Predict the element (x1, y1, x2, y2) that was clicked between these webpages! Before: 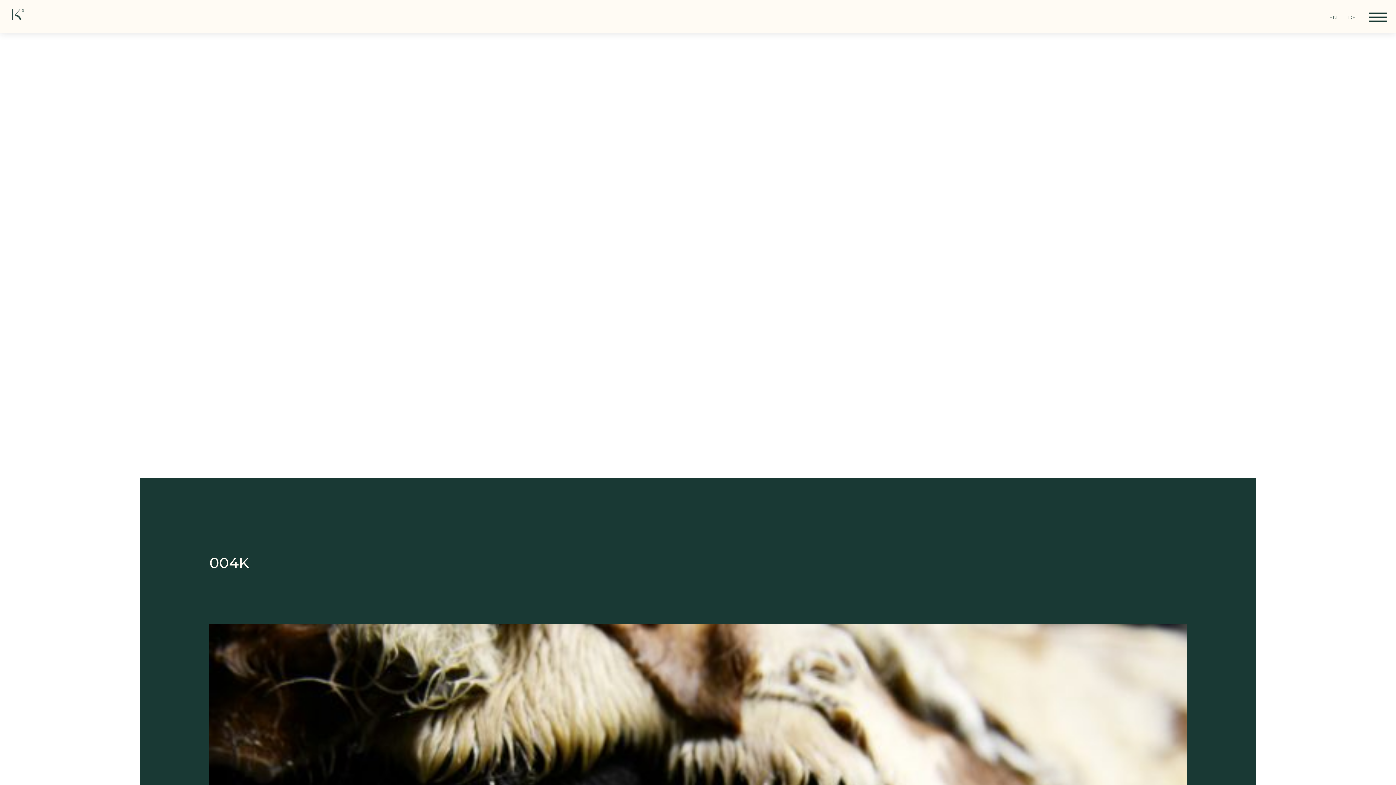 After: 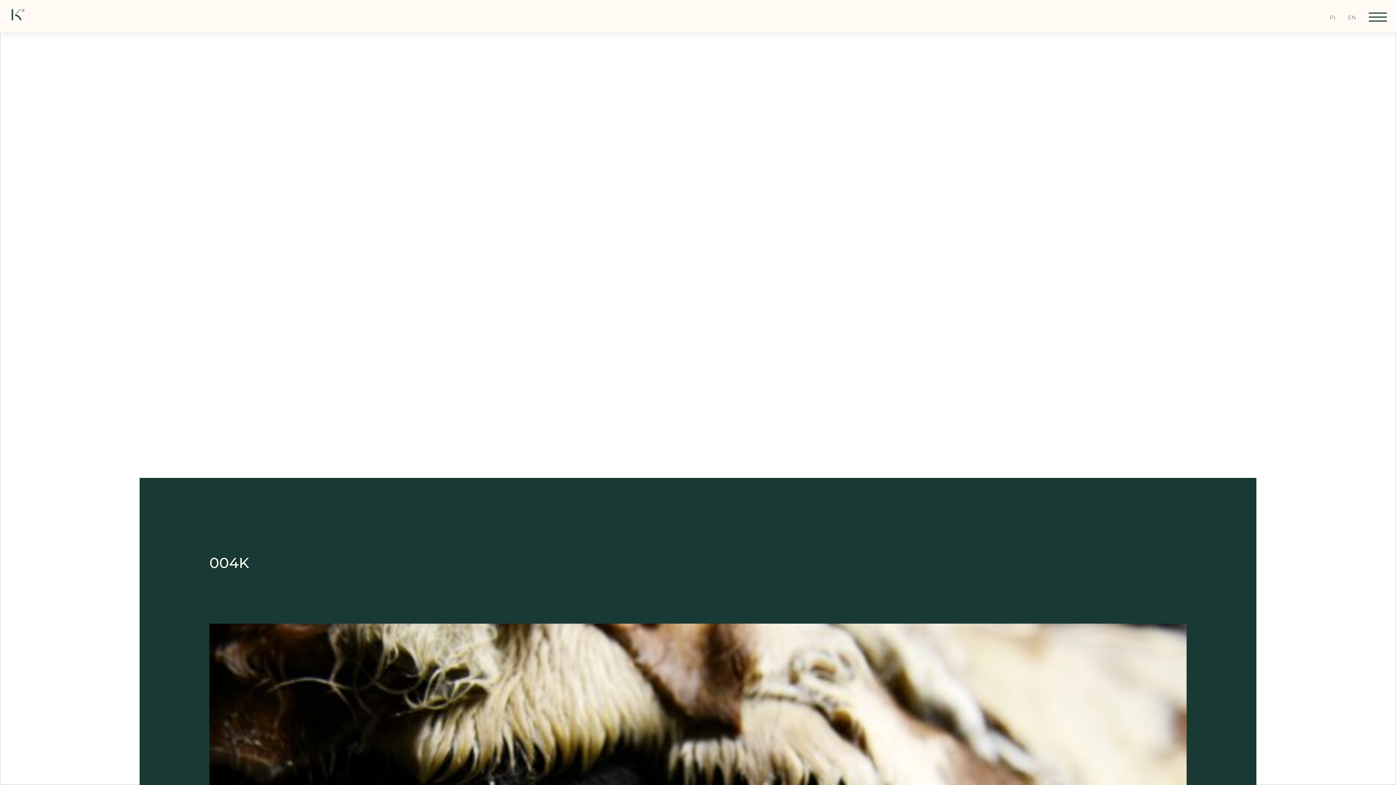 Action: label: DE bbox: (1342, 8, 1361, 26)